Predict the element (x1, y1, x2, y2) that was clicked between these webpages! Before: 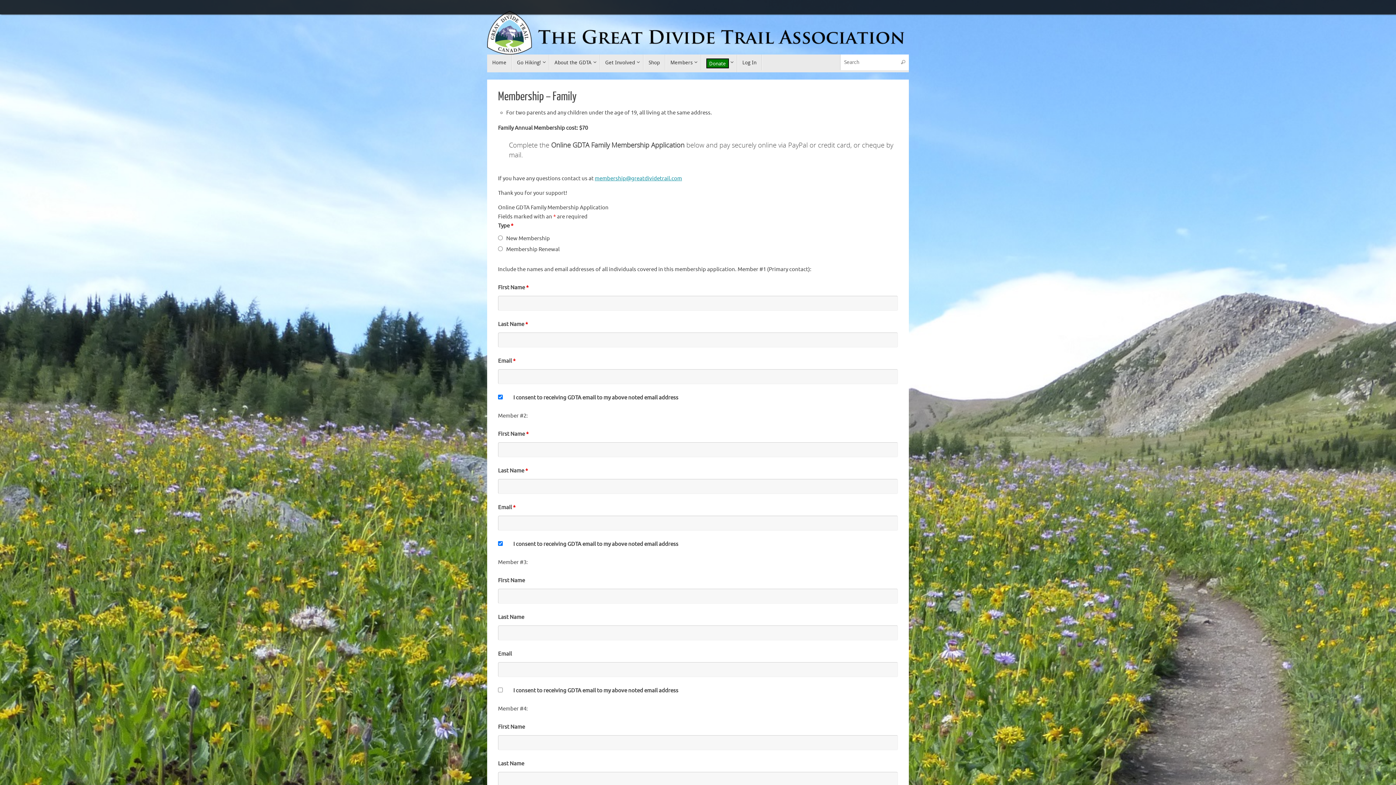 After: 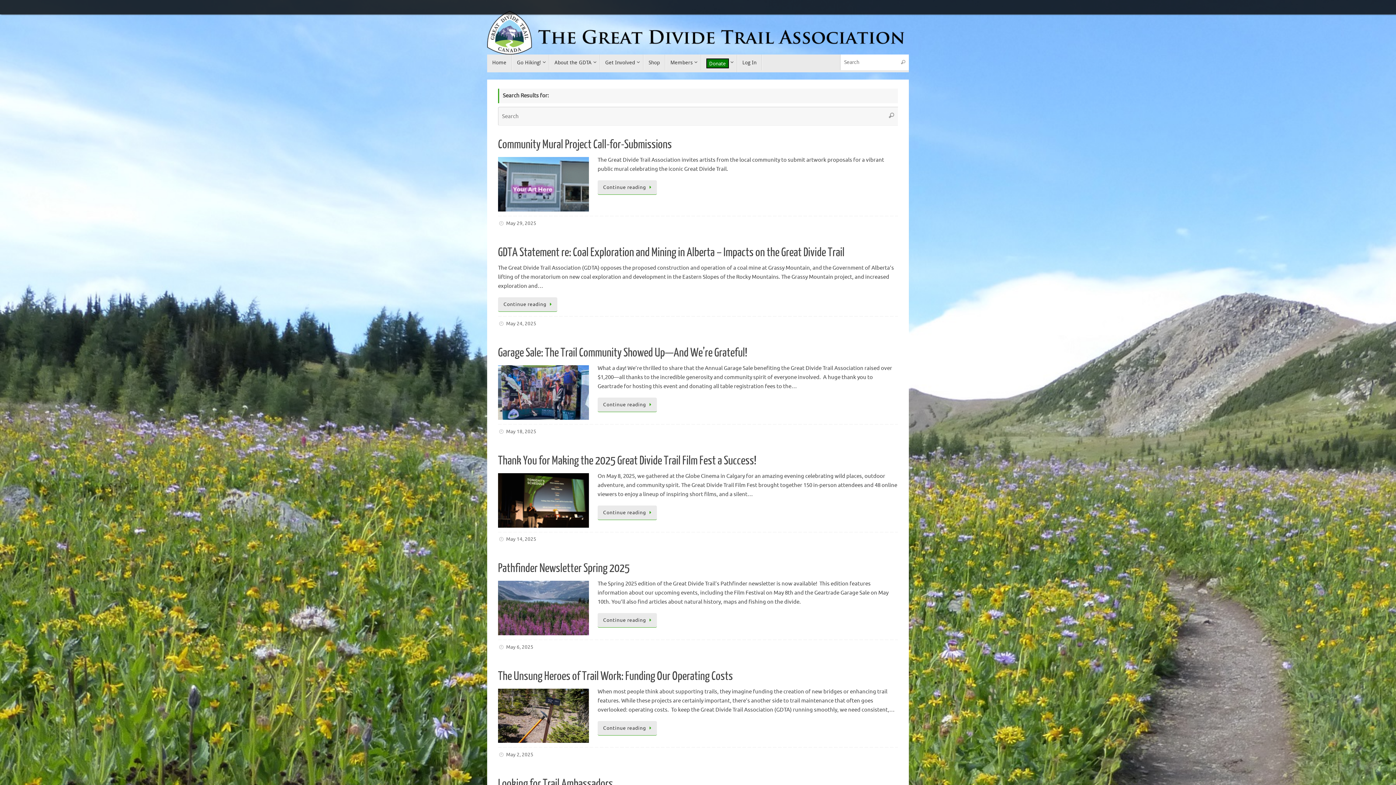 Action: bbox: (897, 54, 909, 70) label: Search